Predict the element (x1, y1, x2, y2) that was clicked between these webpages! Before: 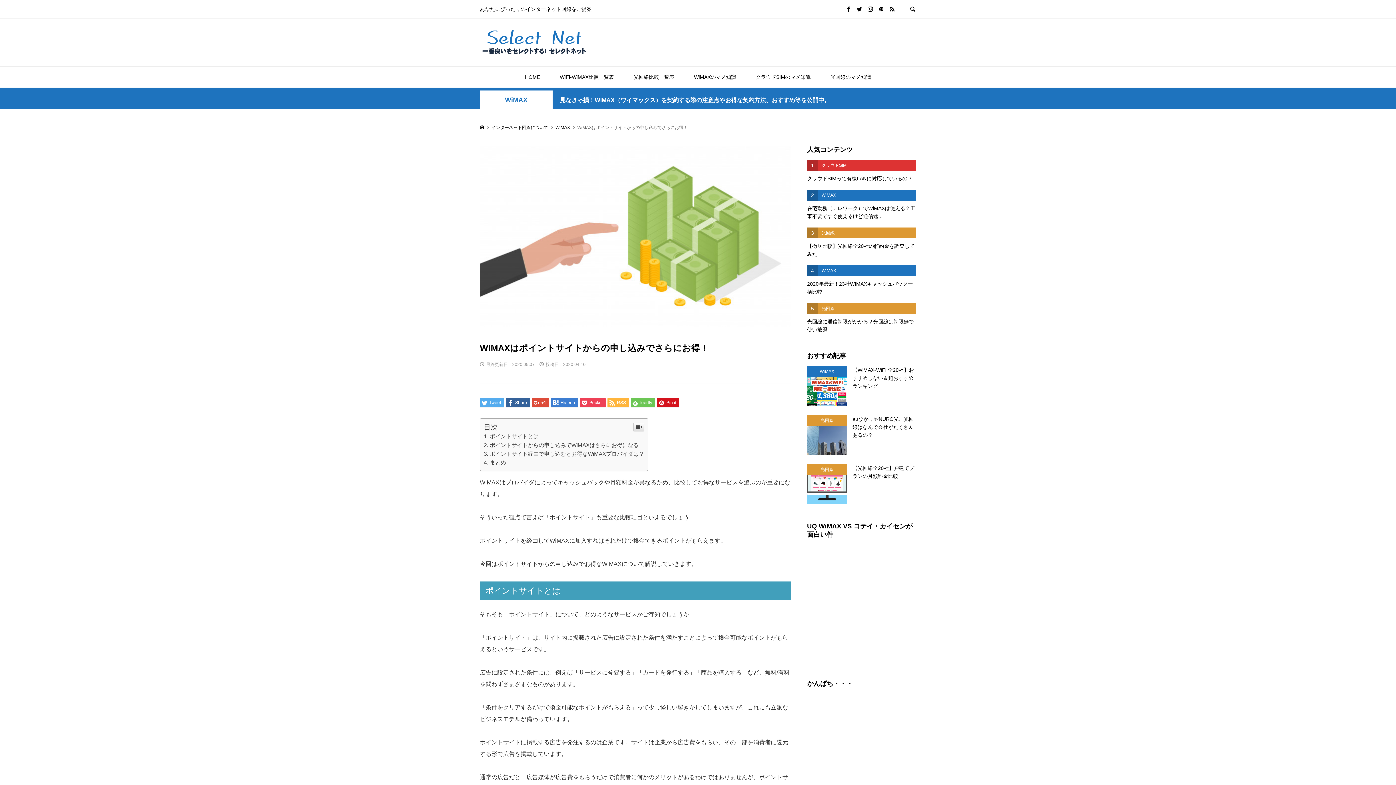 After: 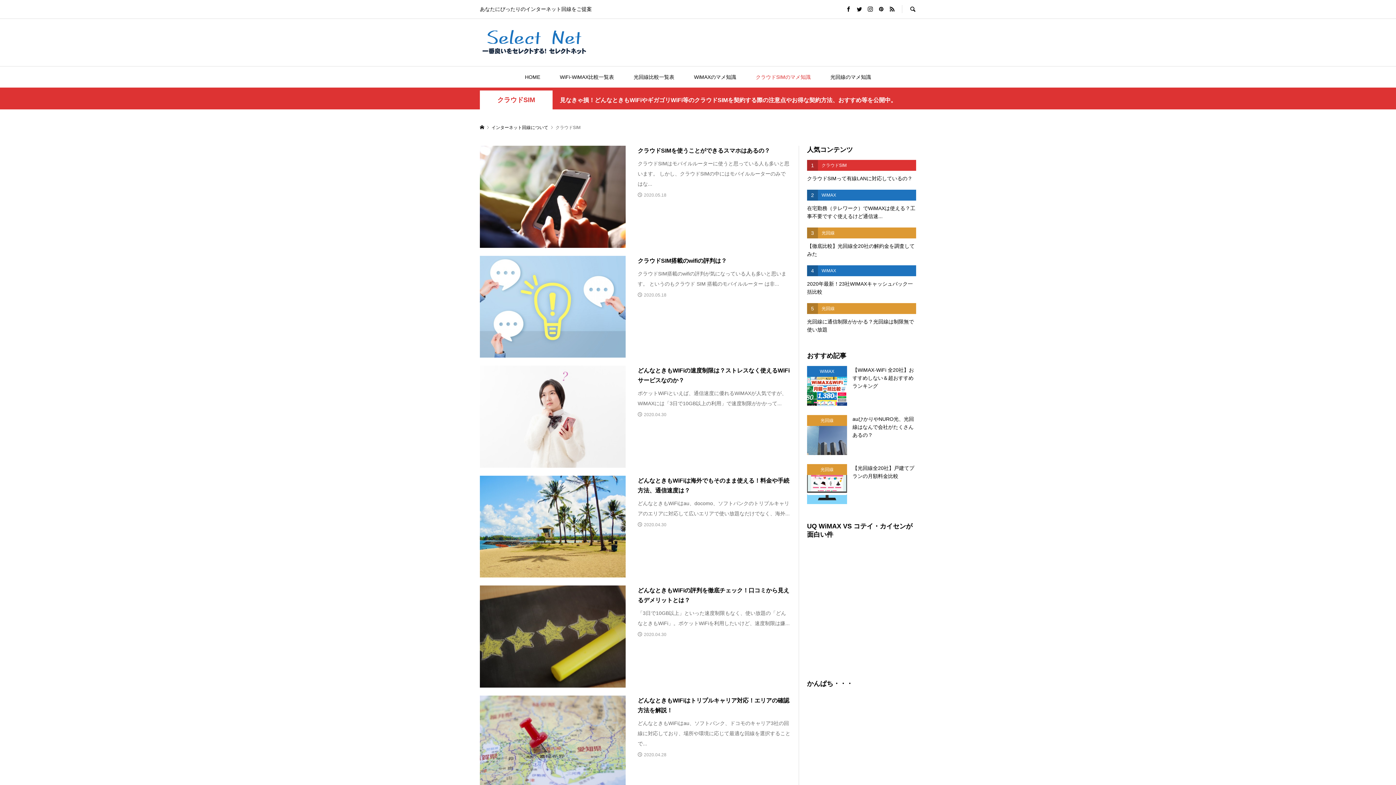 Action: label: クラウドSIMのマメ知識 bbox: (746, 66, 820, 87)